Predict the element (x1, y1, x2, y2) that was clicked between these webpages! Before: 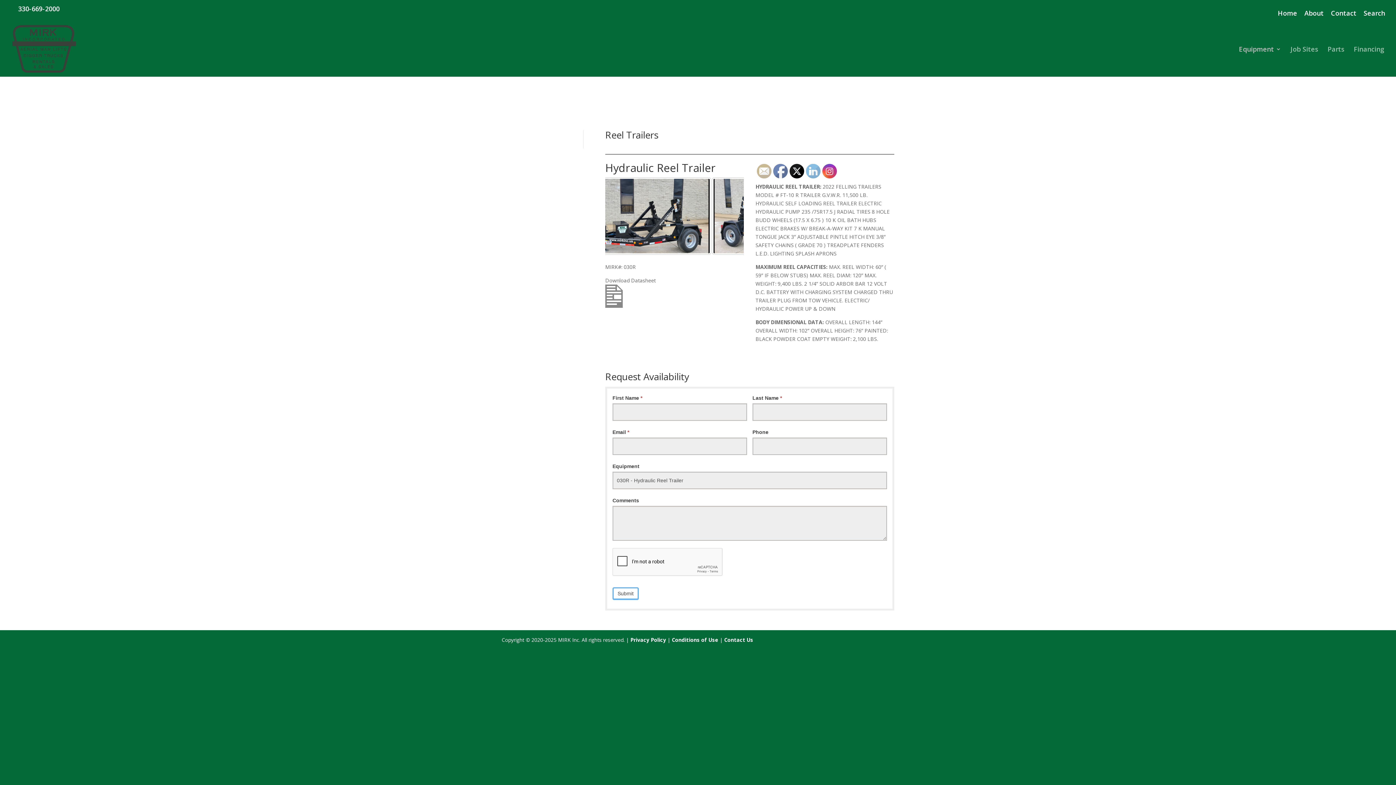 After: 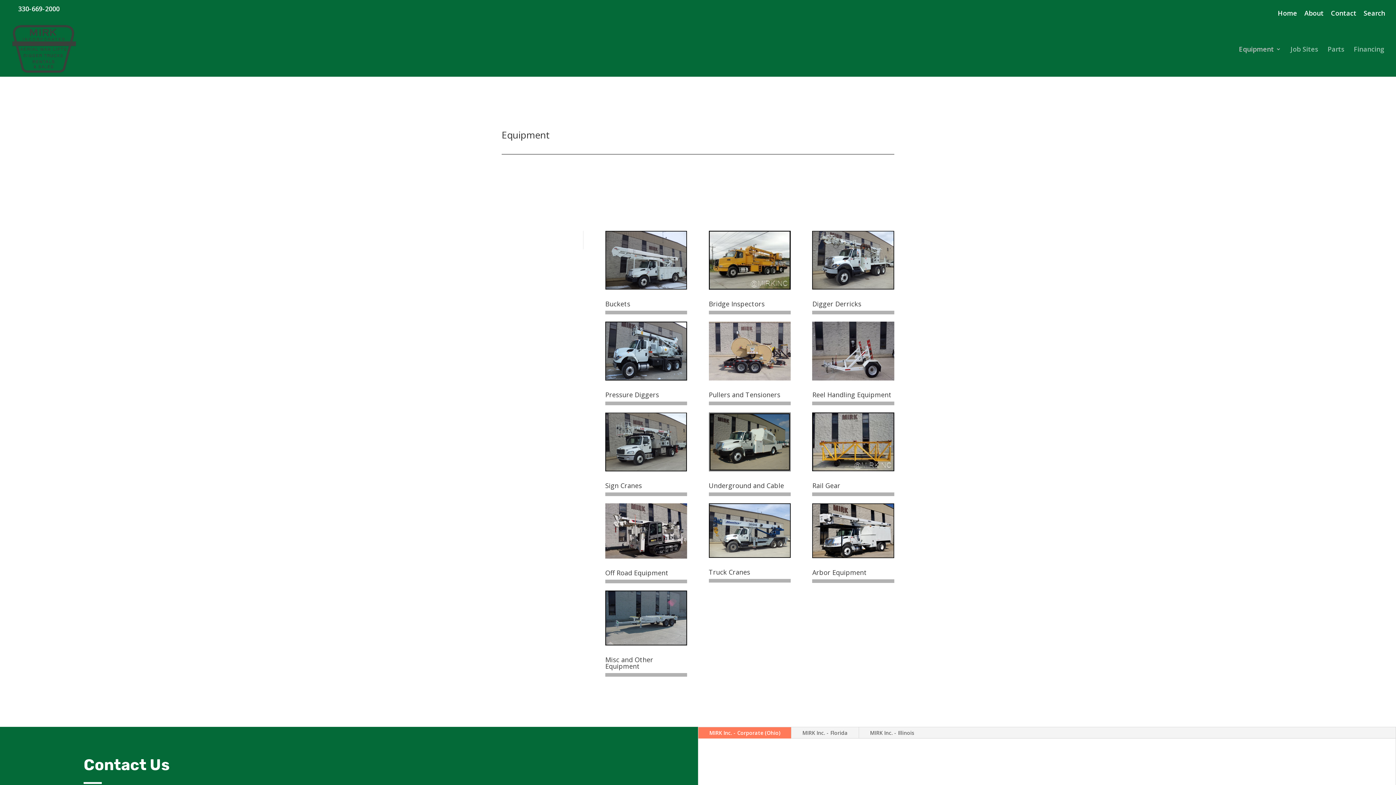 Action: bbox: (1239, 46, 1281, 76) label: Equipment